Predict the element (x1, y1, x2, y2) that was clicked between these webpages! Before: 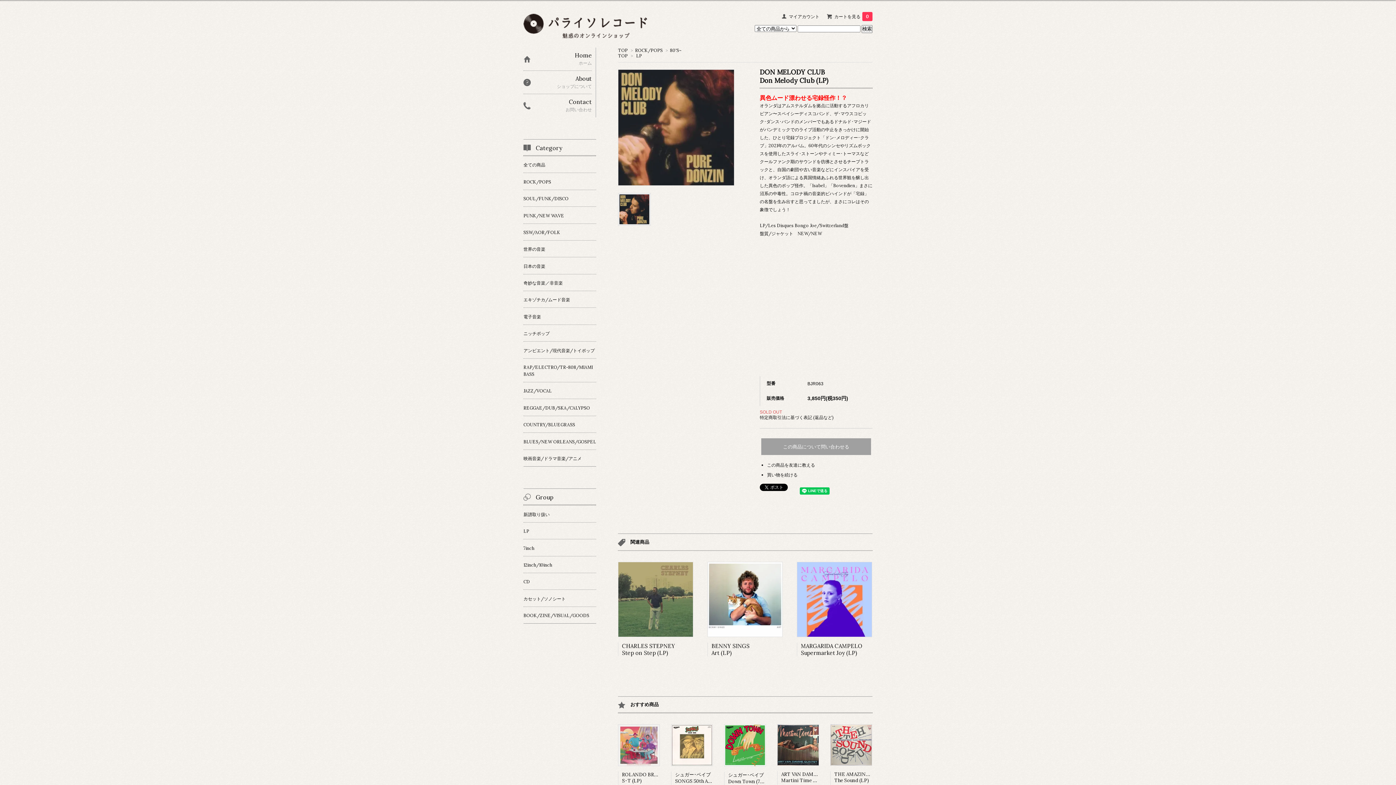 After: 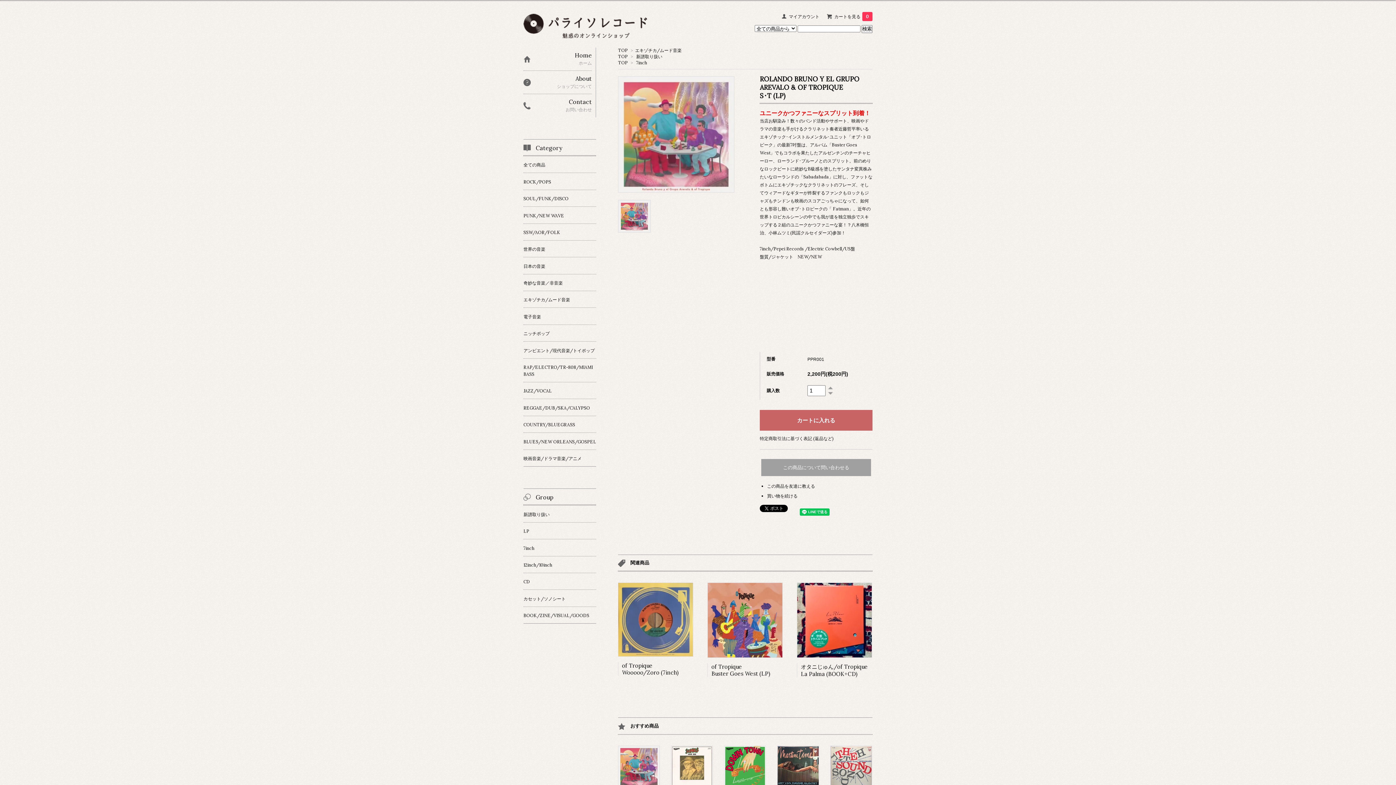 Action: bbox: (618, 742, 660, 747)